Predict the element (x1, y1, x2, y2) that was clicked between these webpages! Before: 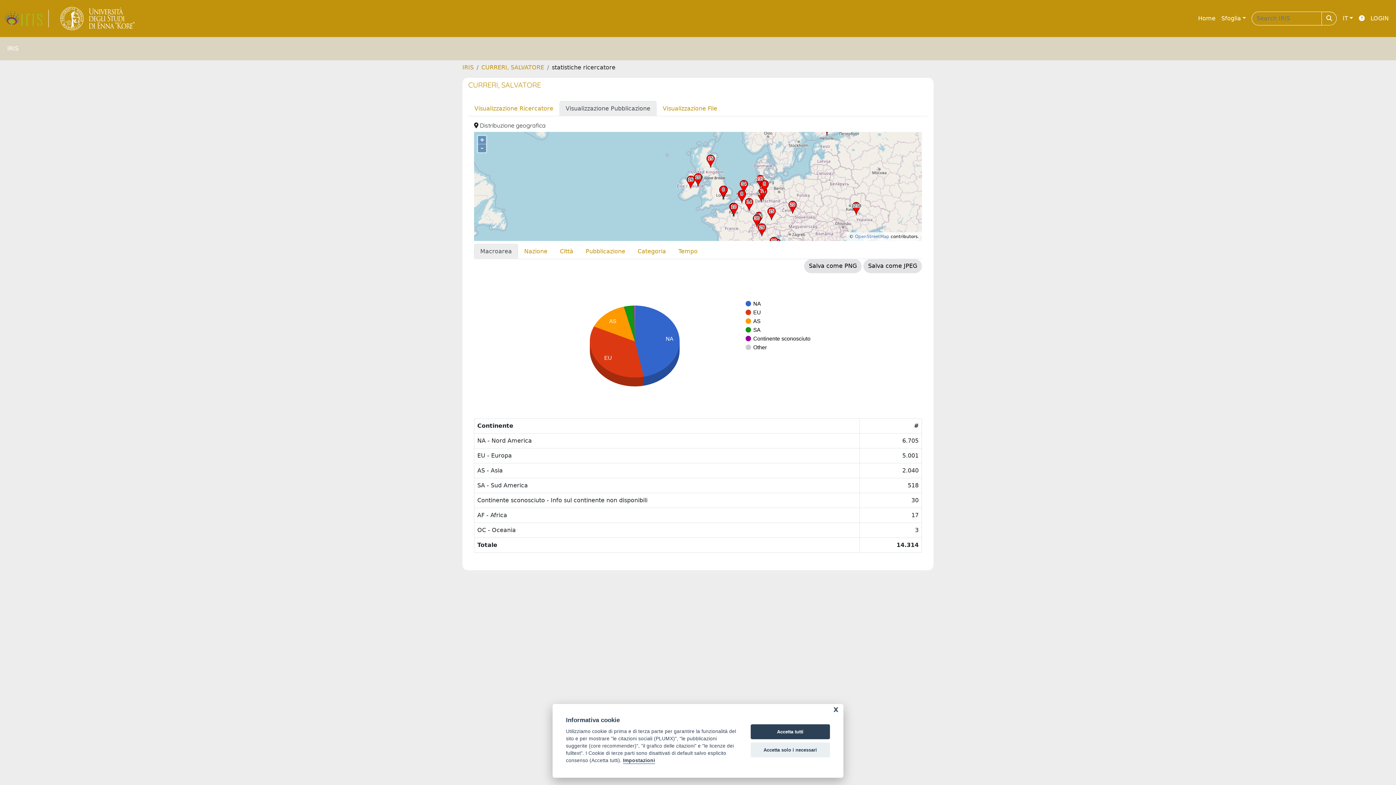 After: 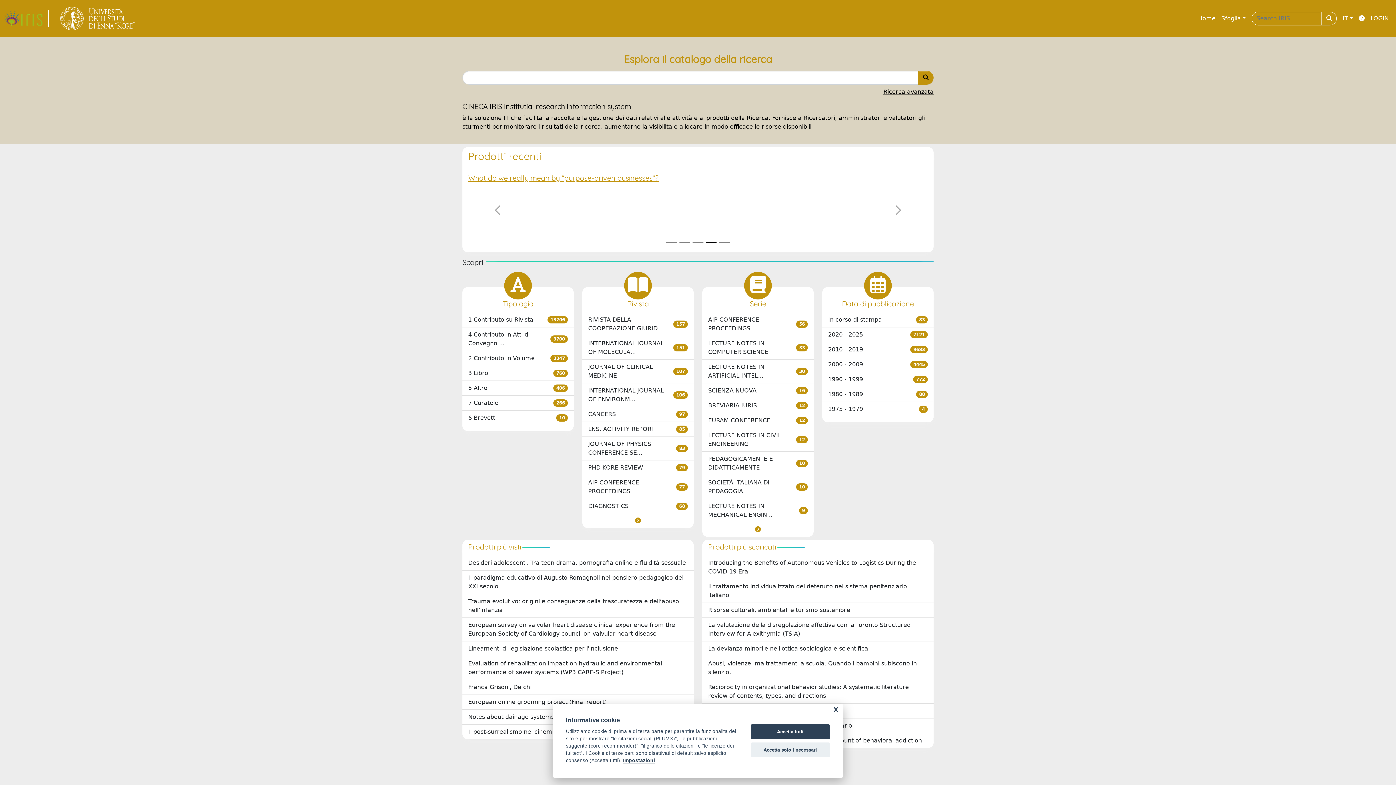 Action: bbox: (4, 9, 48, 27) label: link homepage